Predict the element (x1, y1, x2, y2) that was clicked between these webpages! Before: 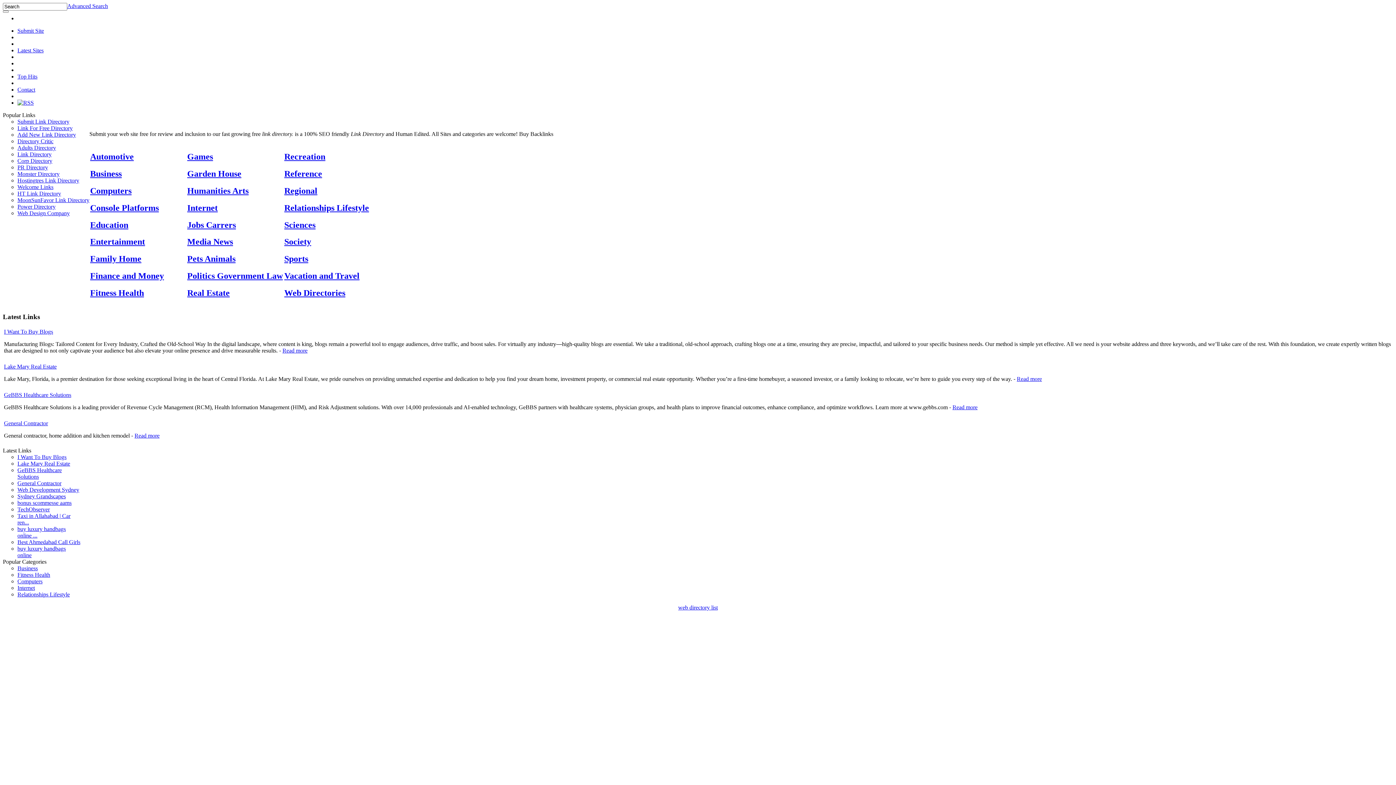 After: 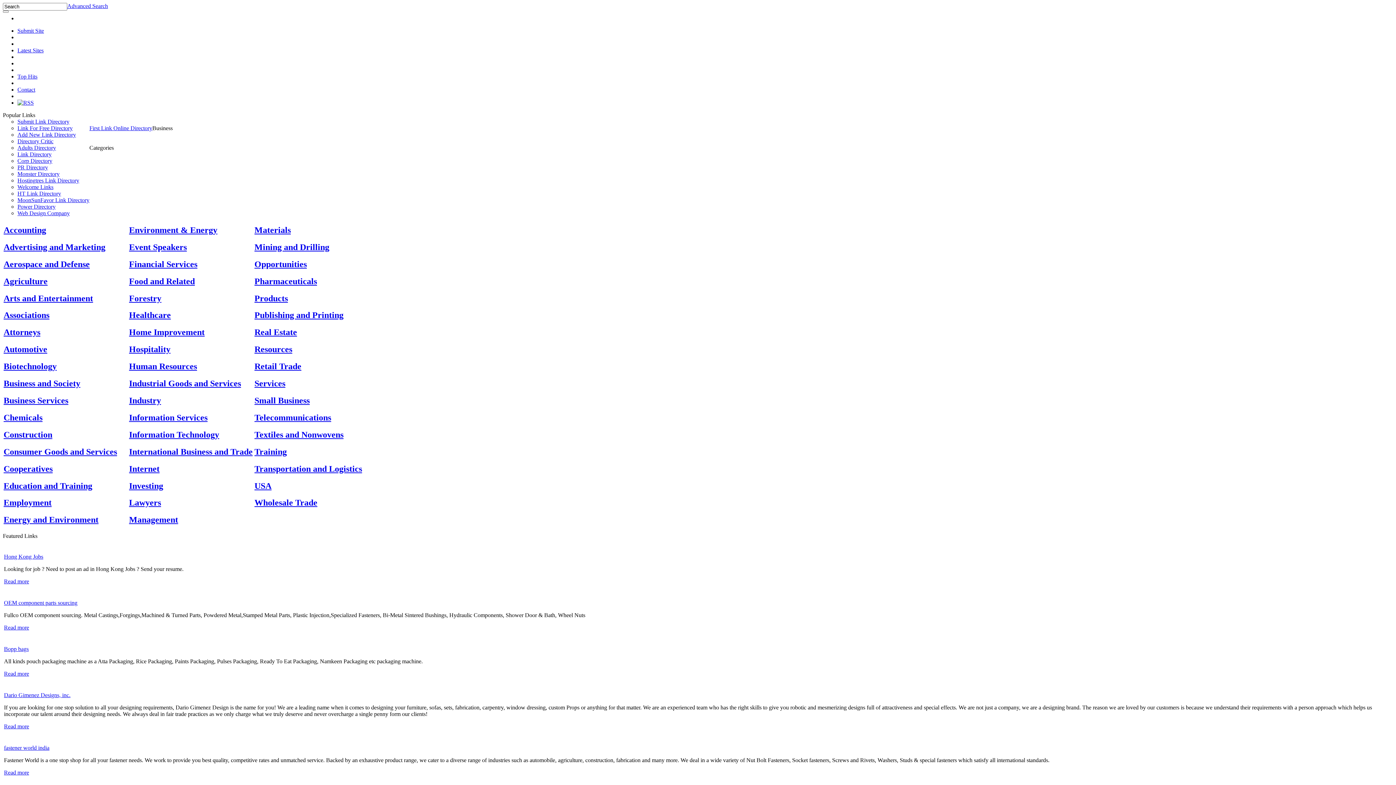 Action: label: Business bbox: (17, 565, 37, 571)